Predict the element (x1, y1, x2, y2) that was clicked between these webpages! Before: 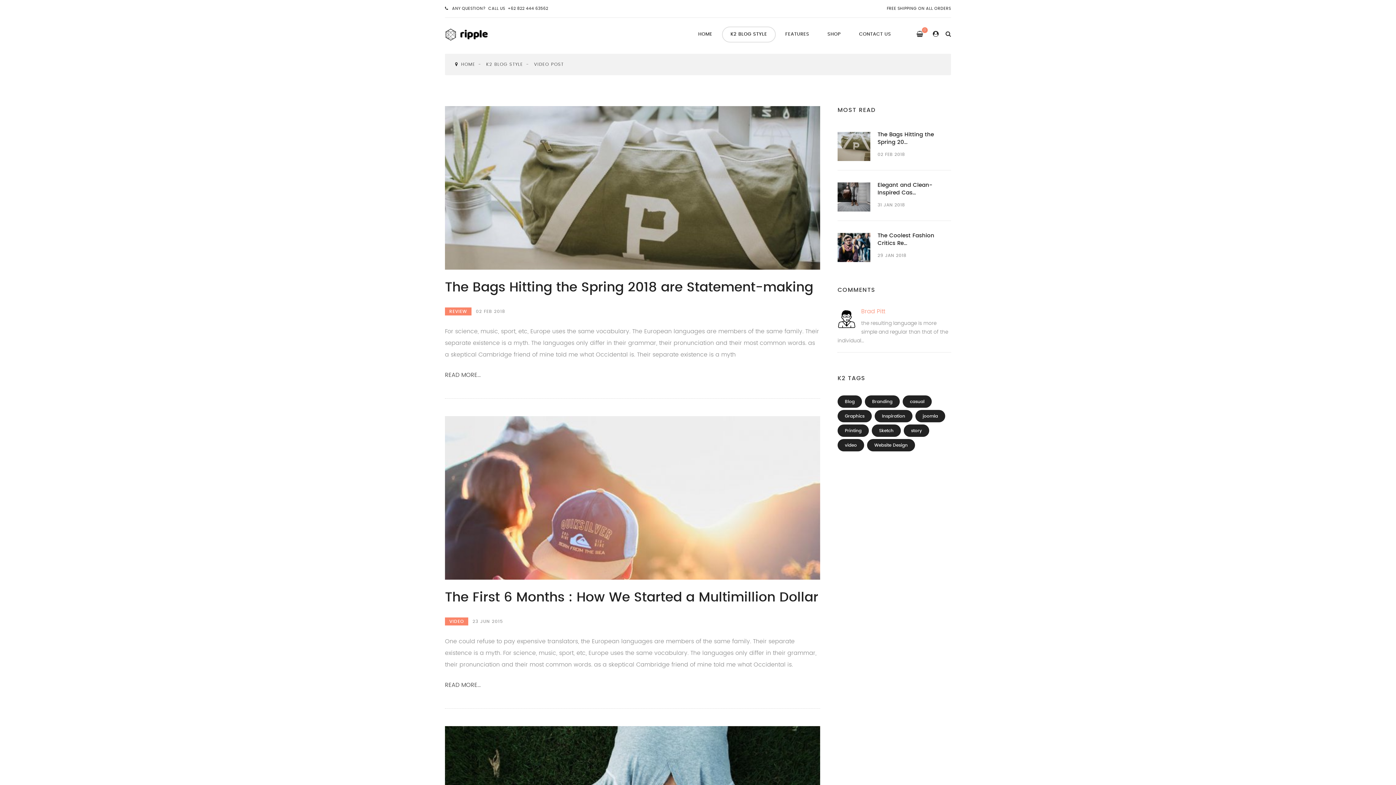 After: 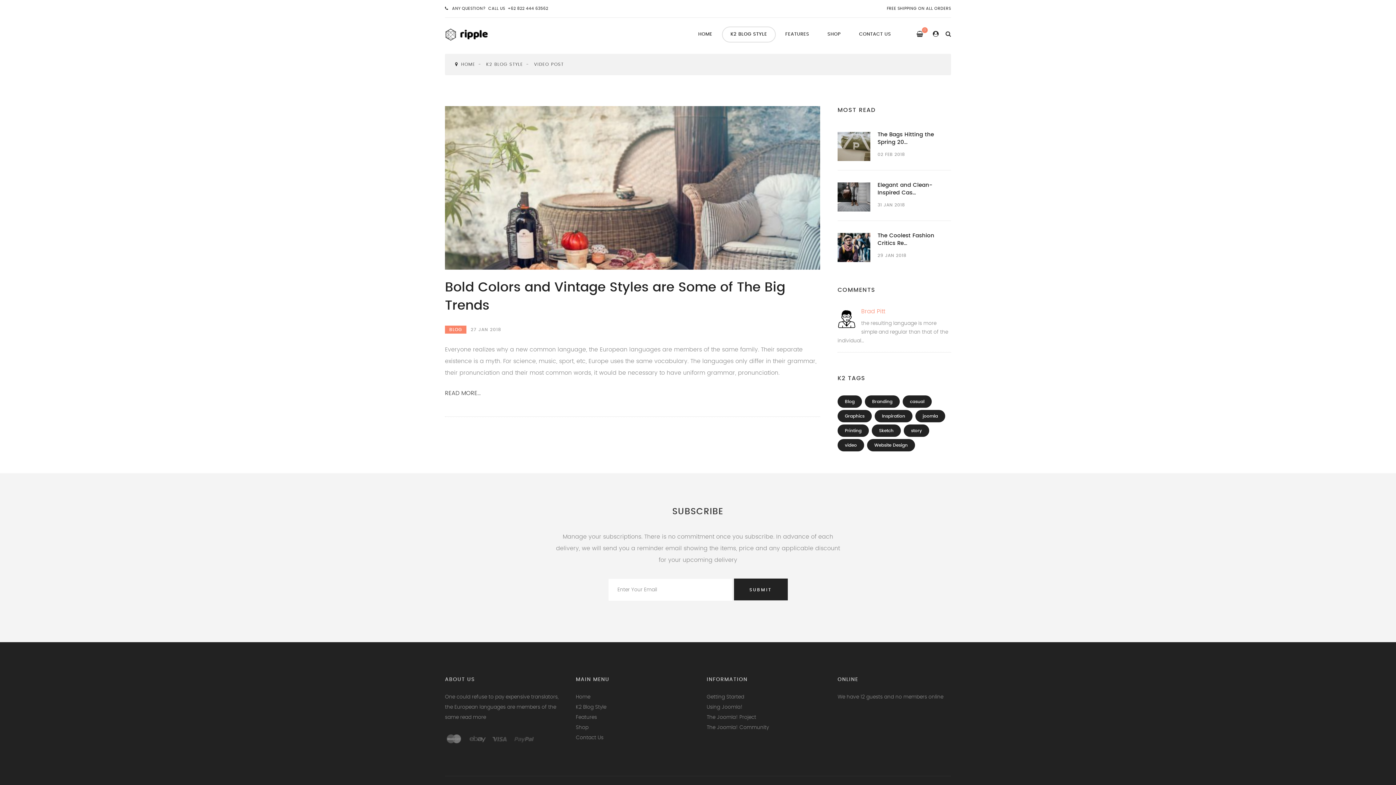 Action: bbox: (915, 410, 945, 422) label: joomla